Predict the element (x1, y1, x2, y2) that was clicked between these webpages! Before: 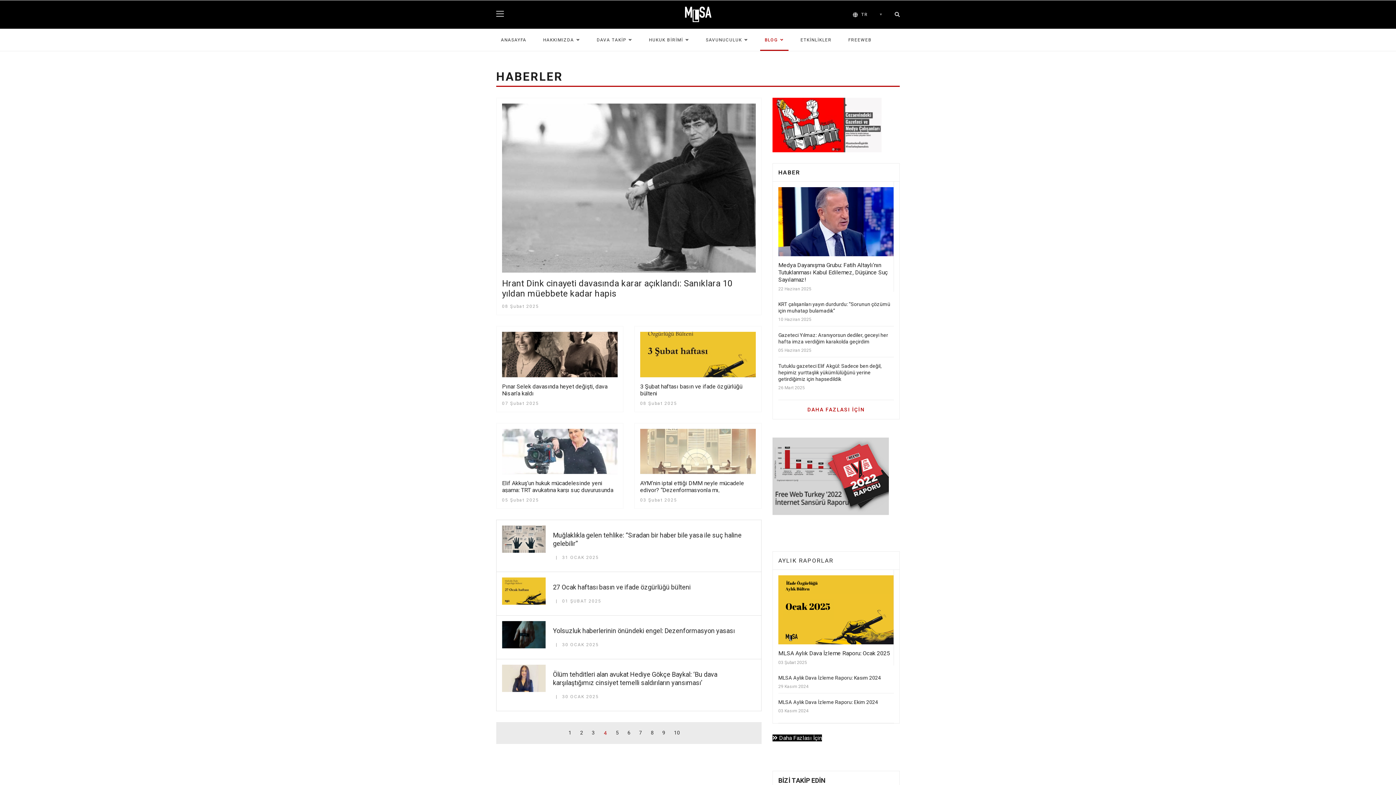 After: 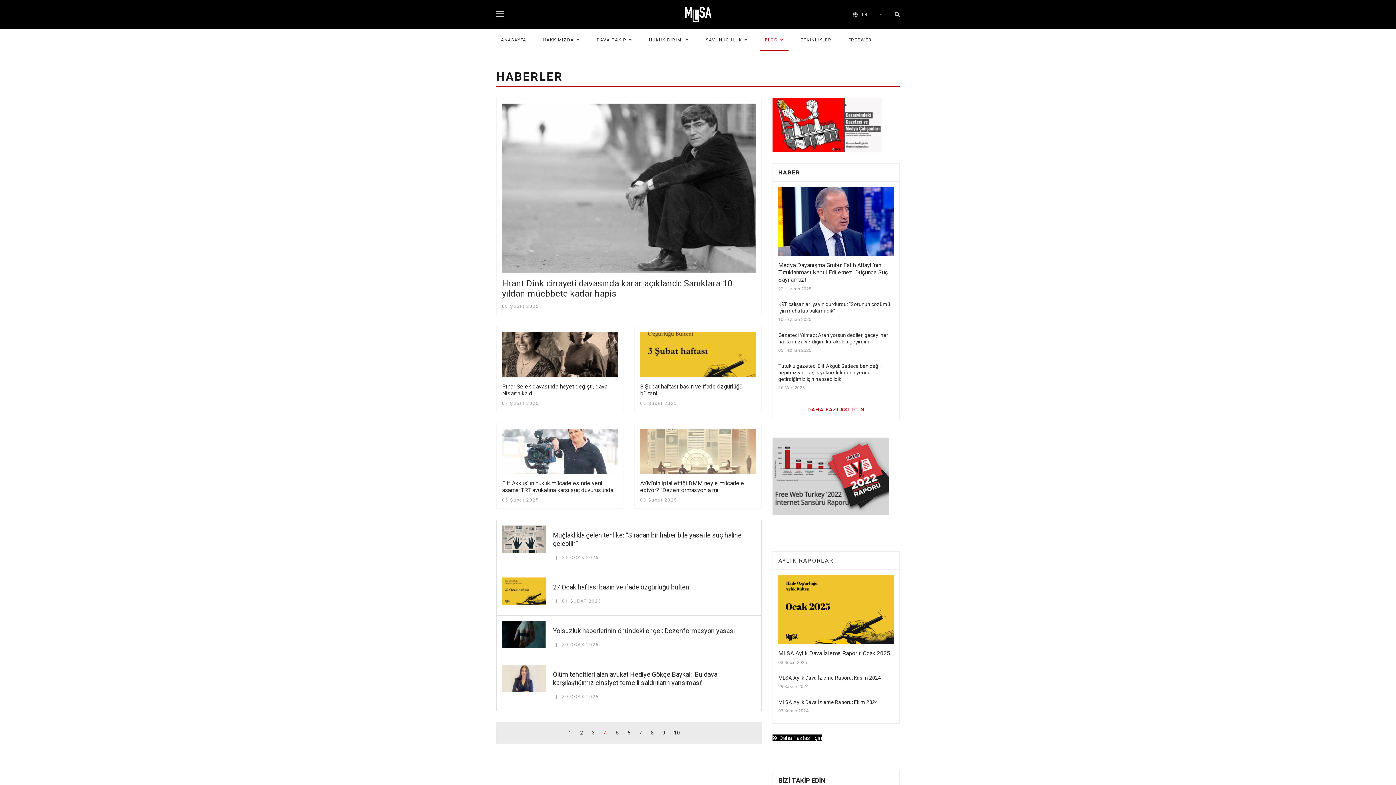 Action: bbox: (772, 437, 900, 515)